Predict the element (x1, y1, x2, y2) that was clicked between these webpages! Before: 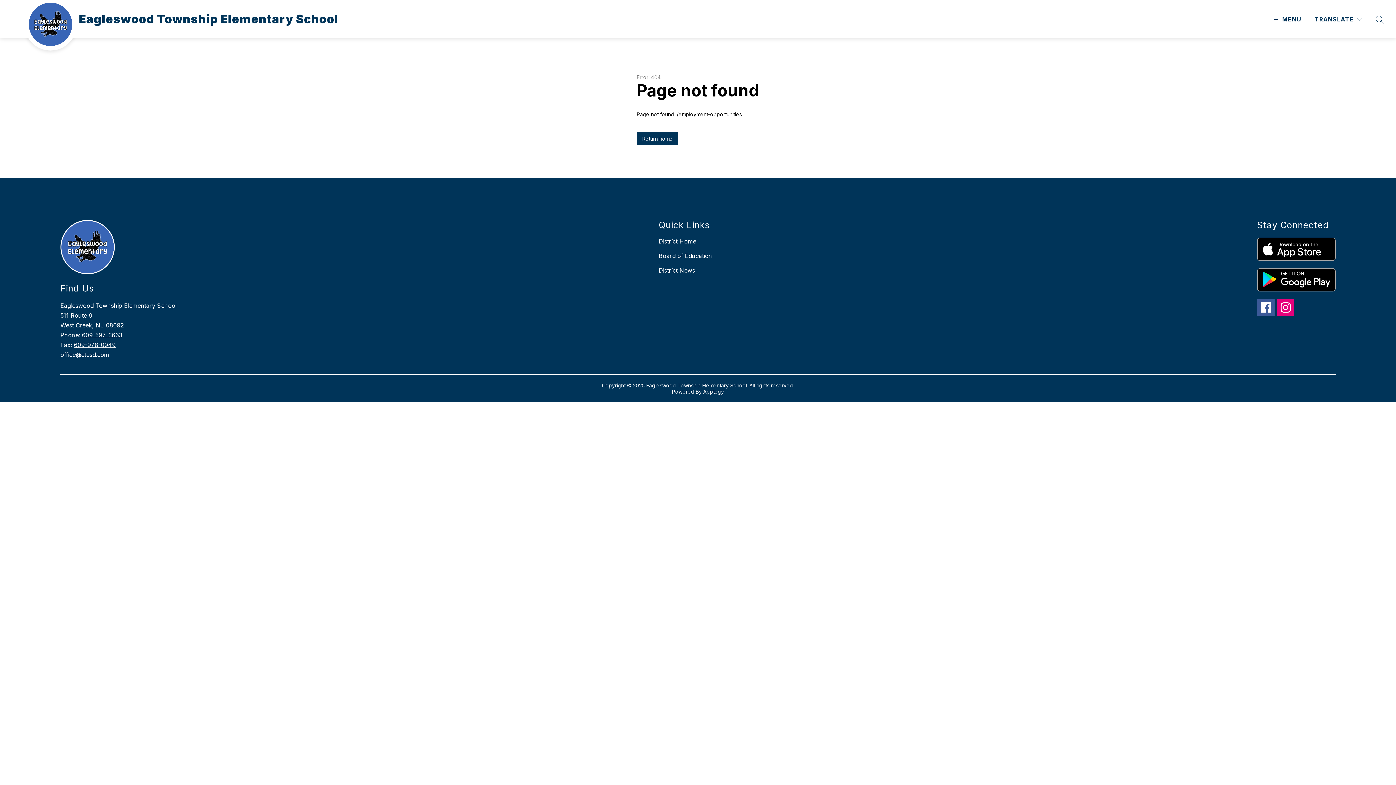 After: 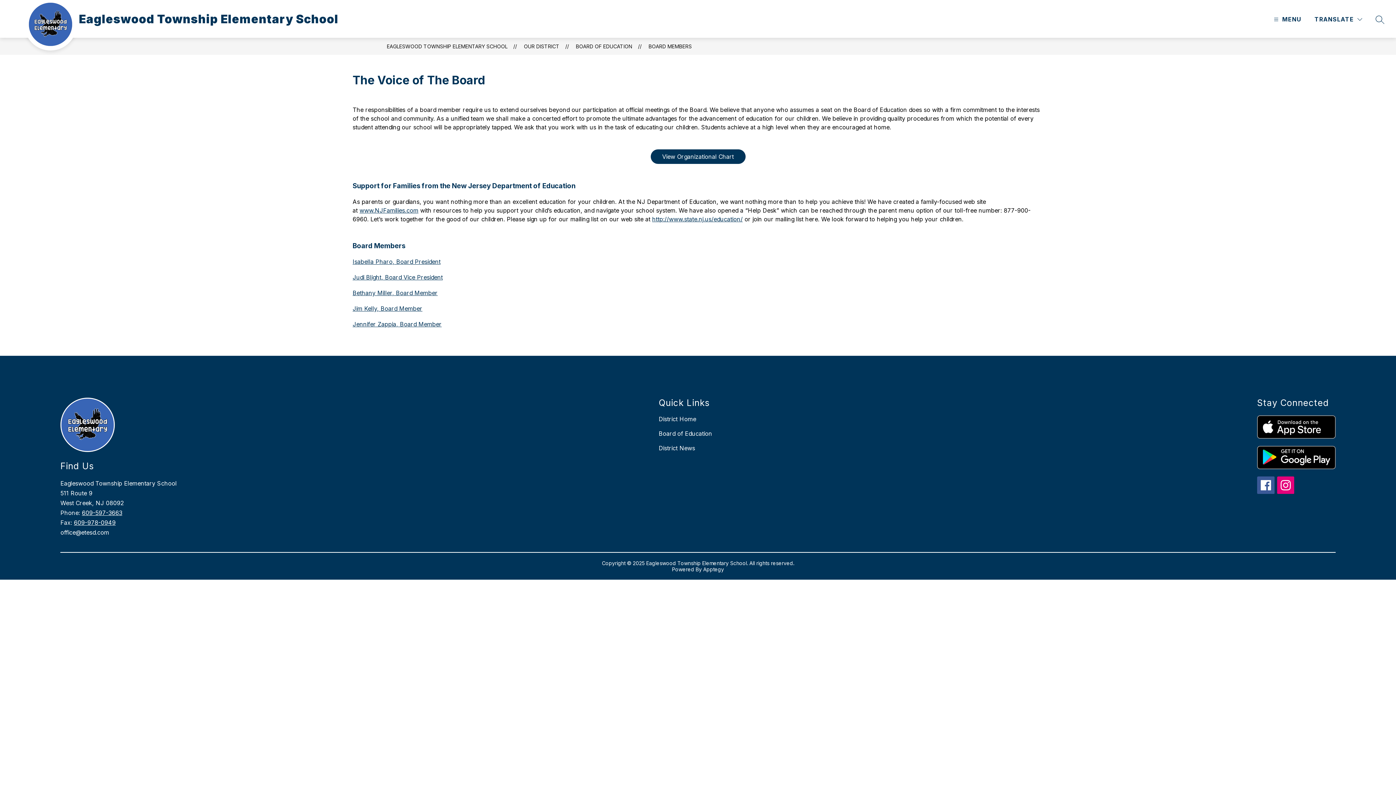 Action: label: Board of Education bbox: (658, 252, 712, 259)